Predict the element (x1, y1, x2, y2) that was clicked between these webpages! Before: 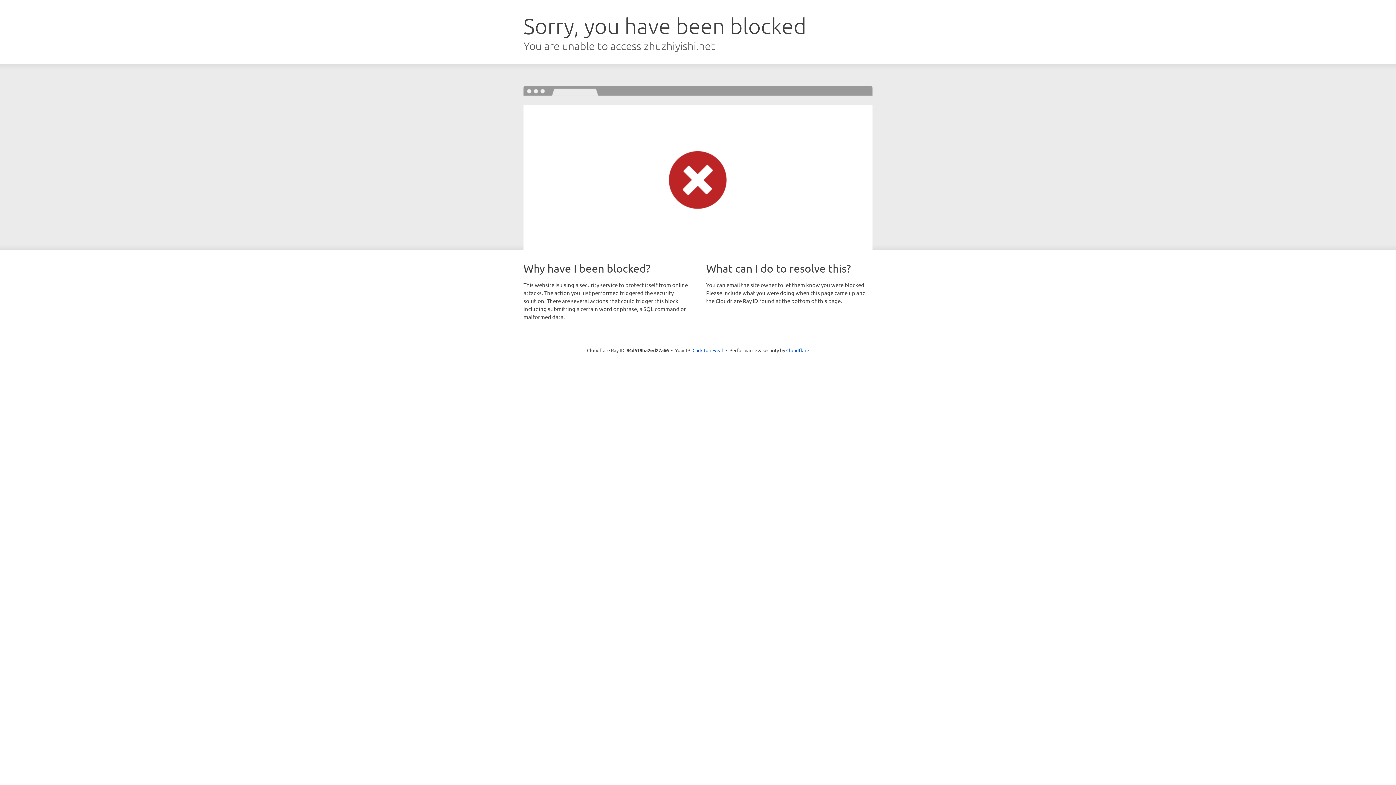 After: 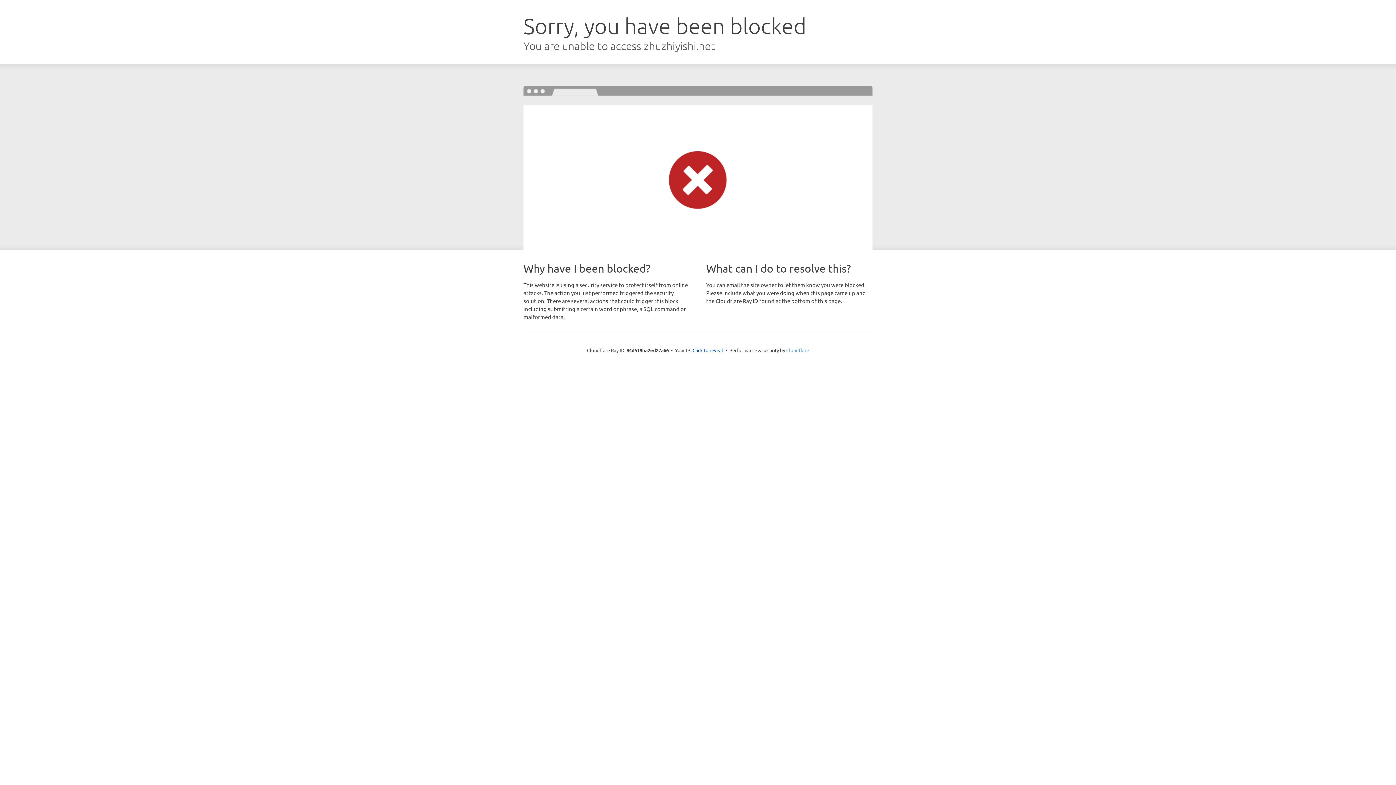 Action: label: Cloudflare bbox: (786, 347, 809, 353)